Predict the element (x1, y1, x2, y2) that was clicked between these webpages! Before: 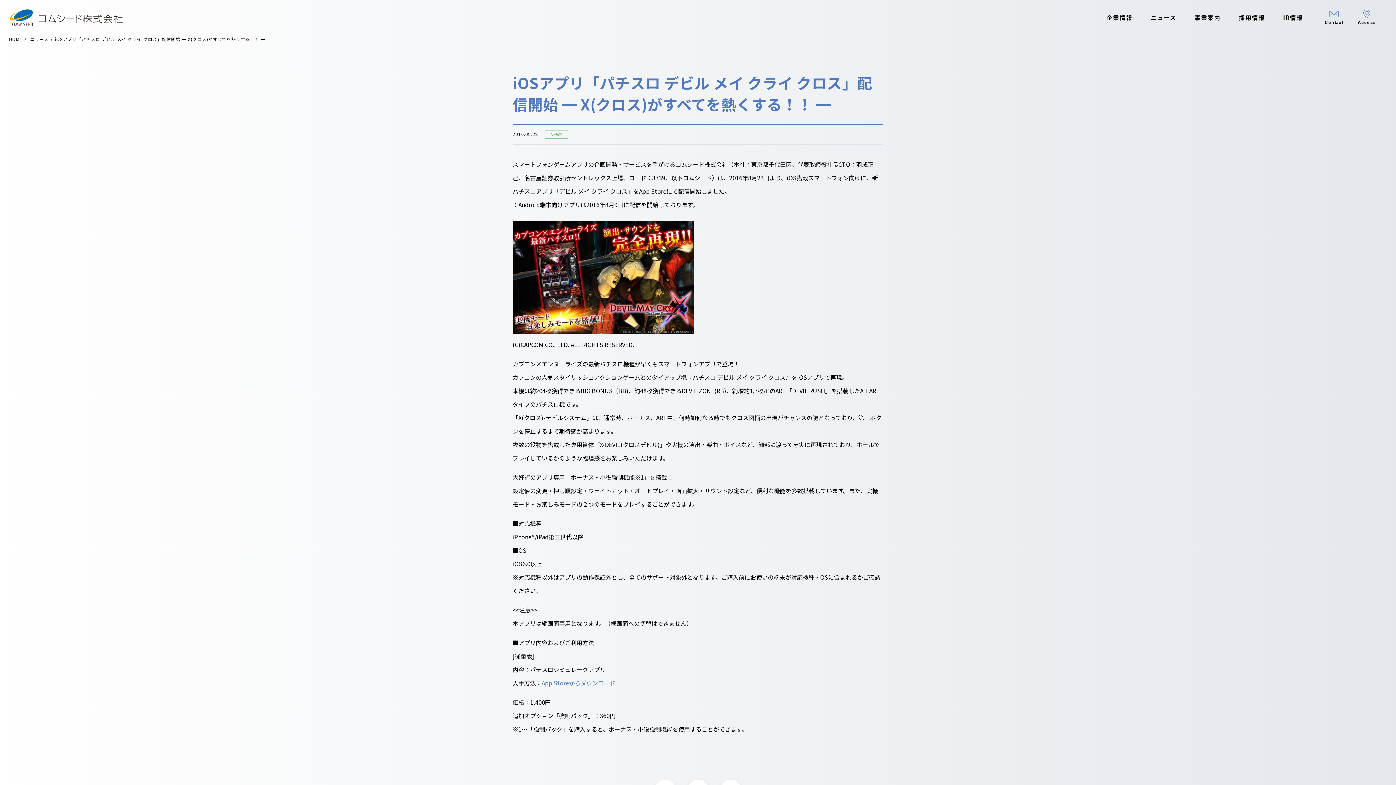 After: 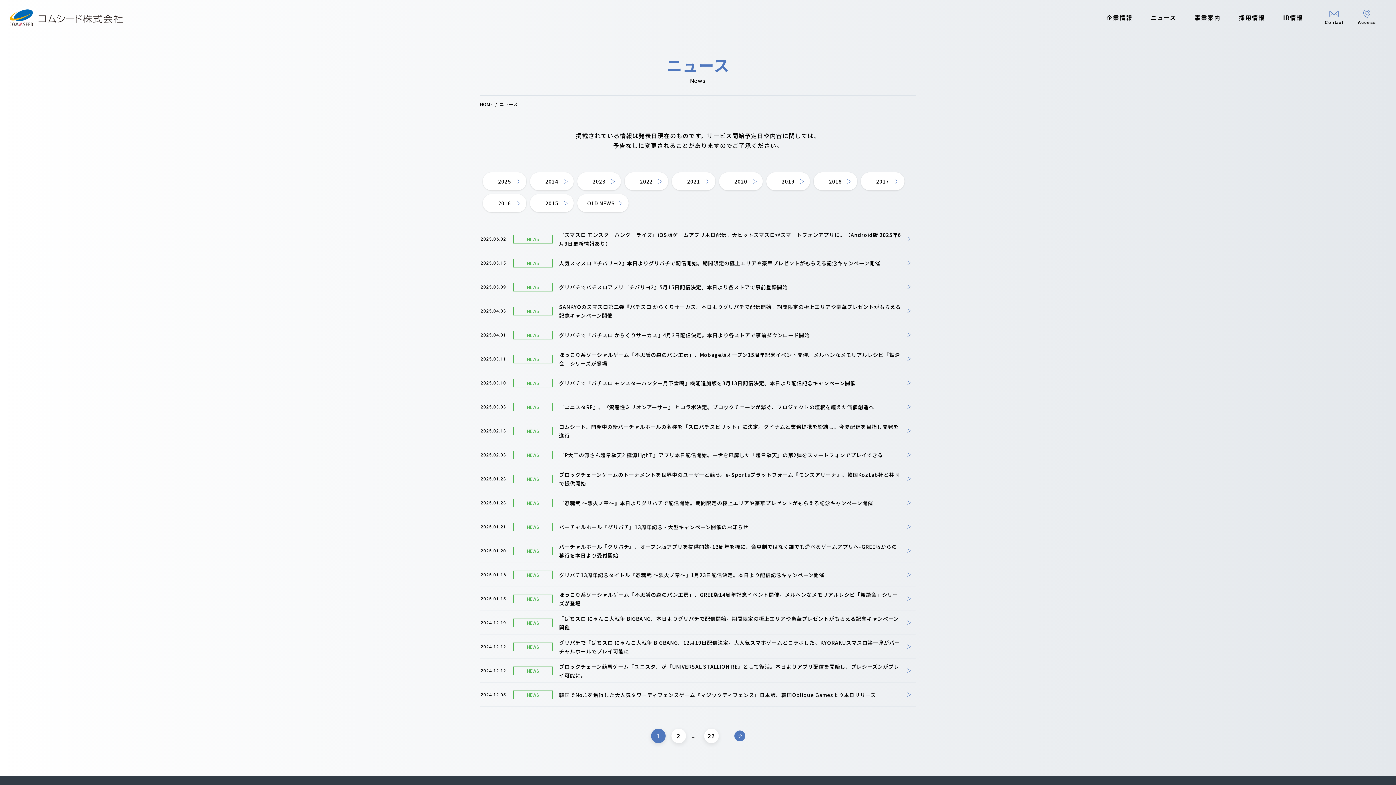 Action: label: ニュース bbox: (1151, 13, 1176, 21)